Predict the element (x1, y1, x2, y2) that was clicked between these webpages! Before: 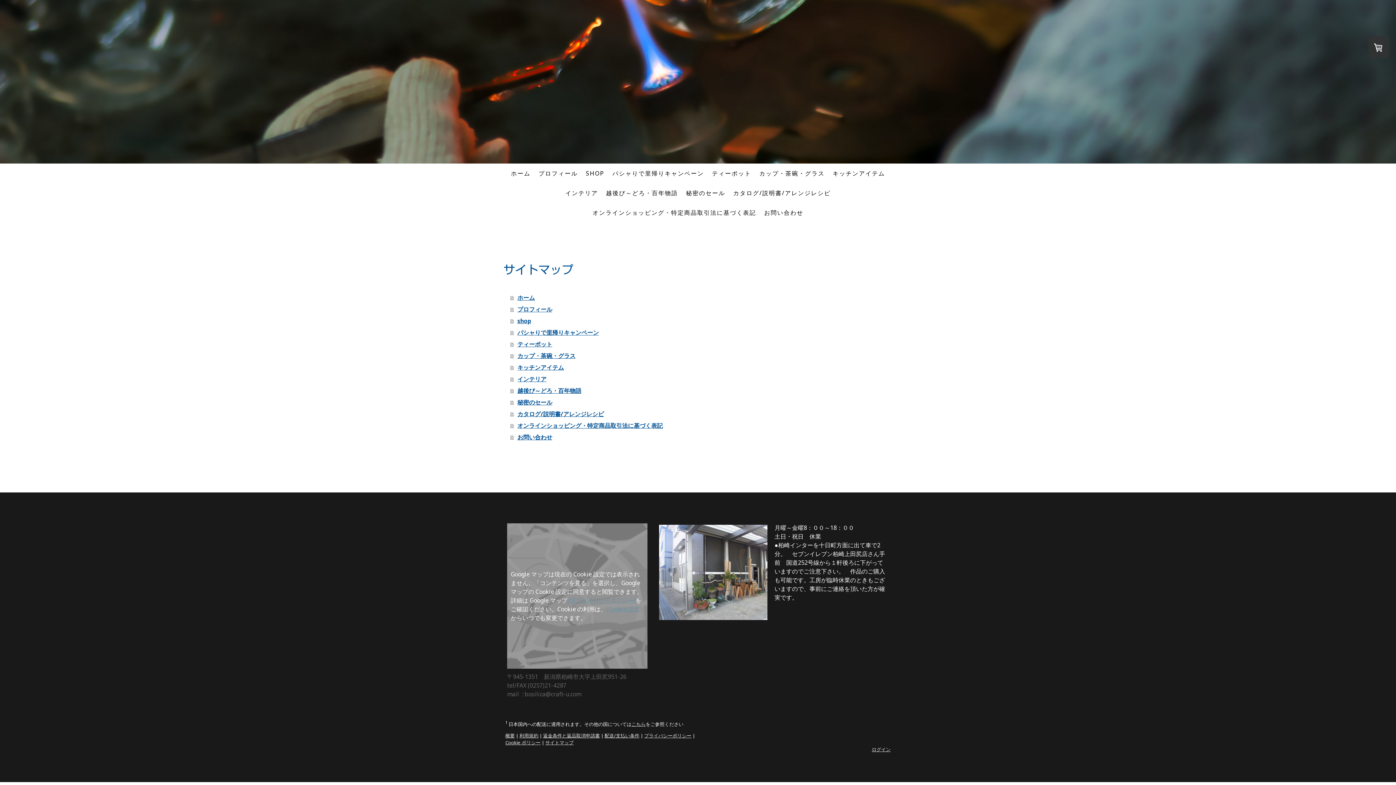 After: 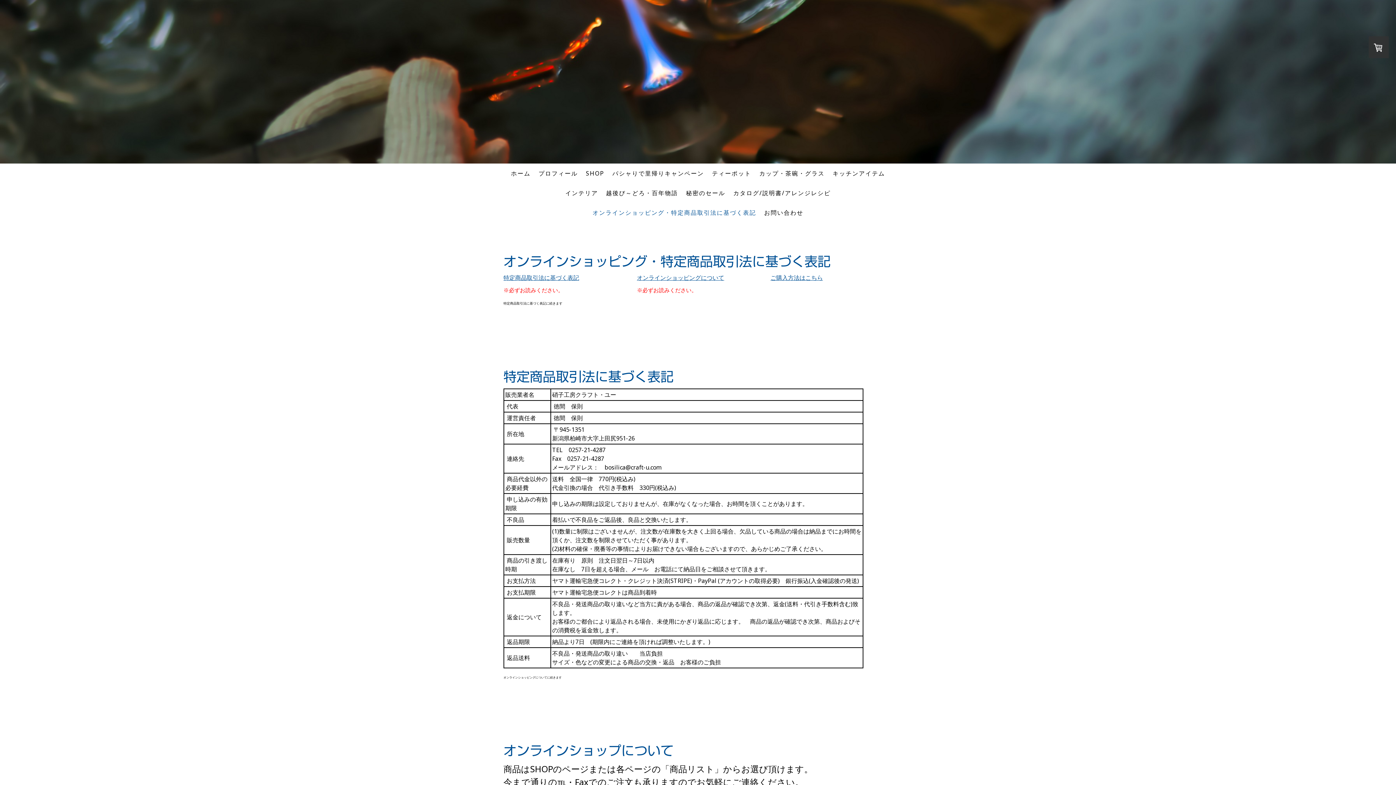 Action: bbox: (588, 204, 760, 220) label: オンラインショッピング・特定商品取引法に基づく表記